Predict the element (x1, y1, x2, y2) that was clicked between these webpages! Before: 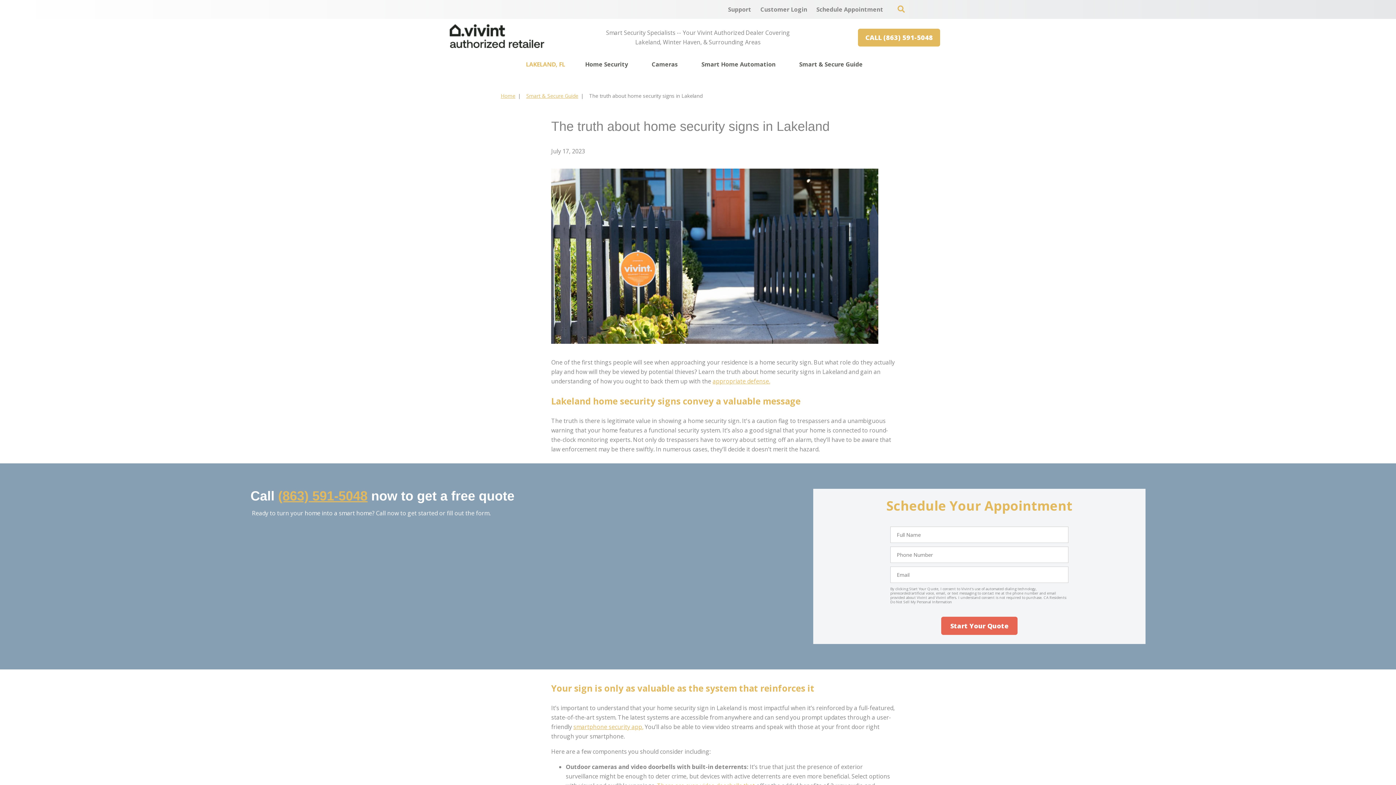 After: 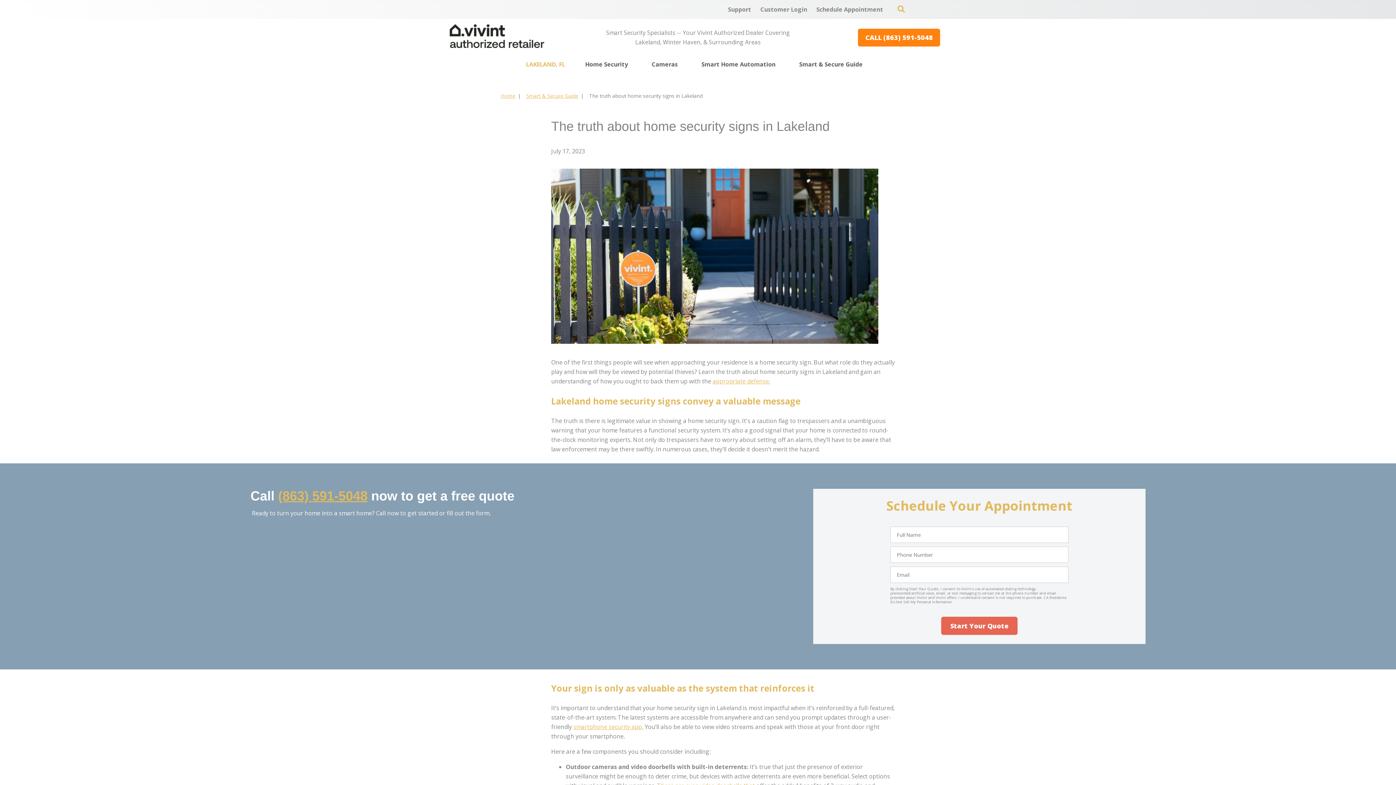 Action: label: CALL (863) 591-5048 bbox: (858, 28, 940, 46)